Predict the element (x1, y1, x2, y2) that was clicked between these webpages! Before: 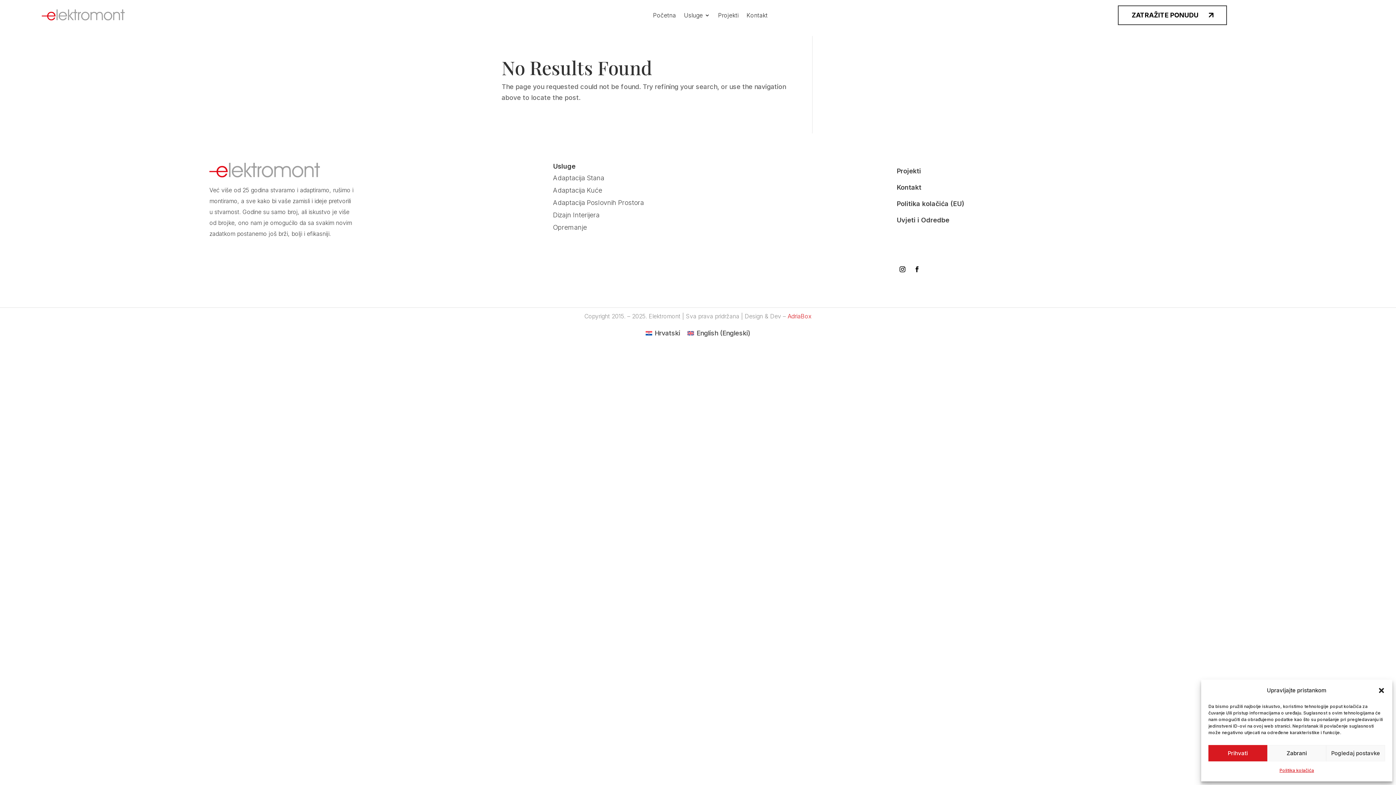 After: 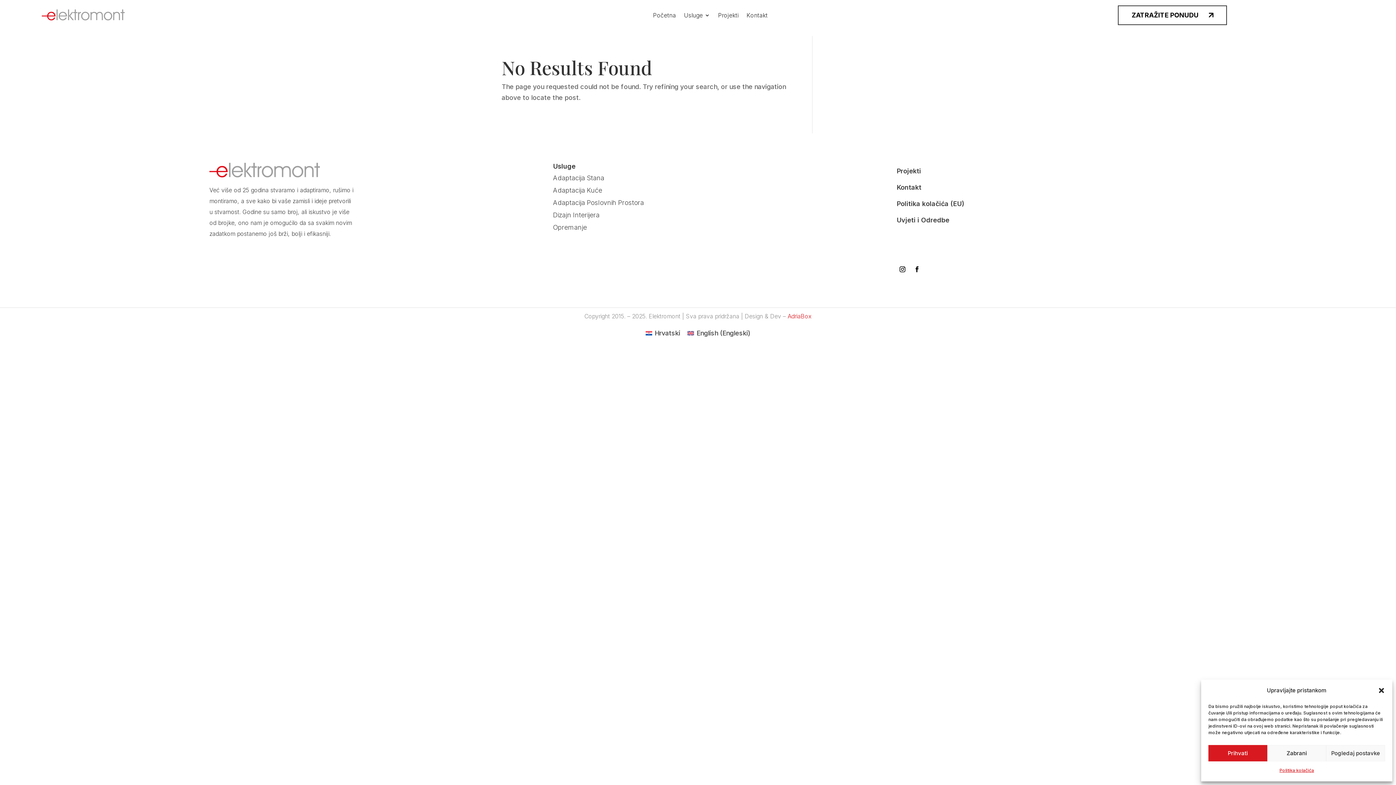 Action: bbox: (911, 263, 923, 275)